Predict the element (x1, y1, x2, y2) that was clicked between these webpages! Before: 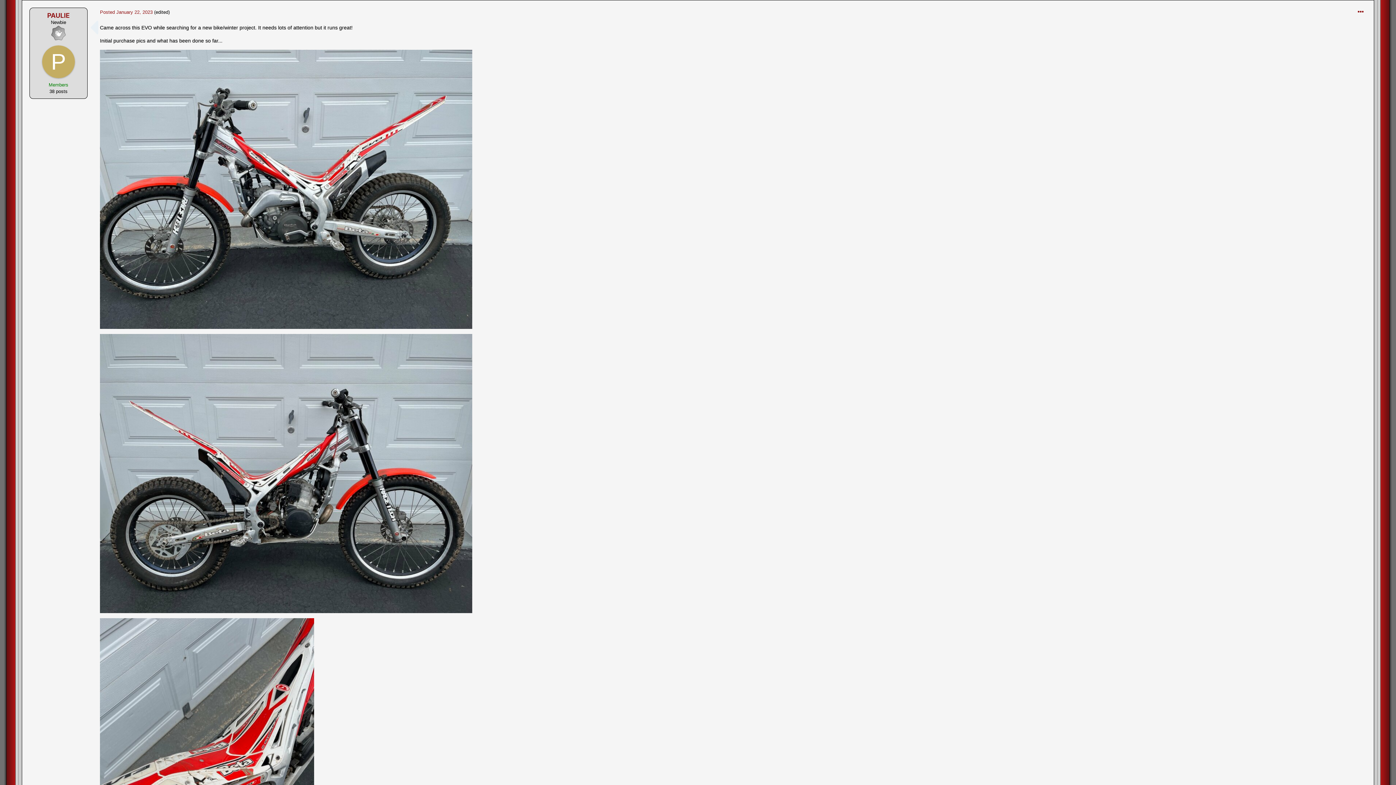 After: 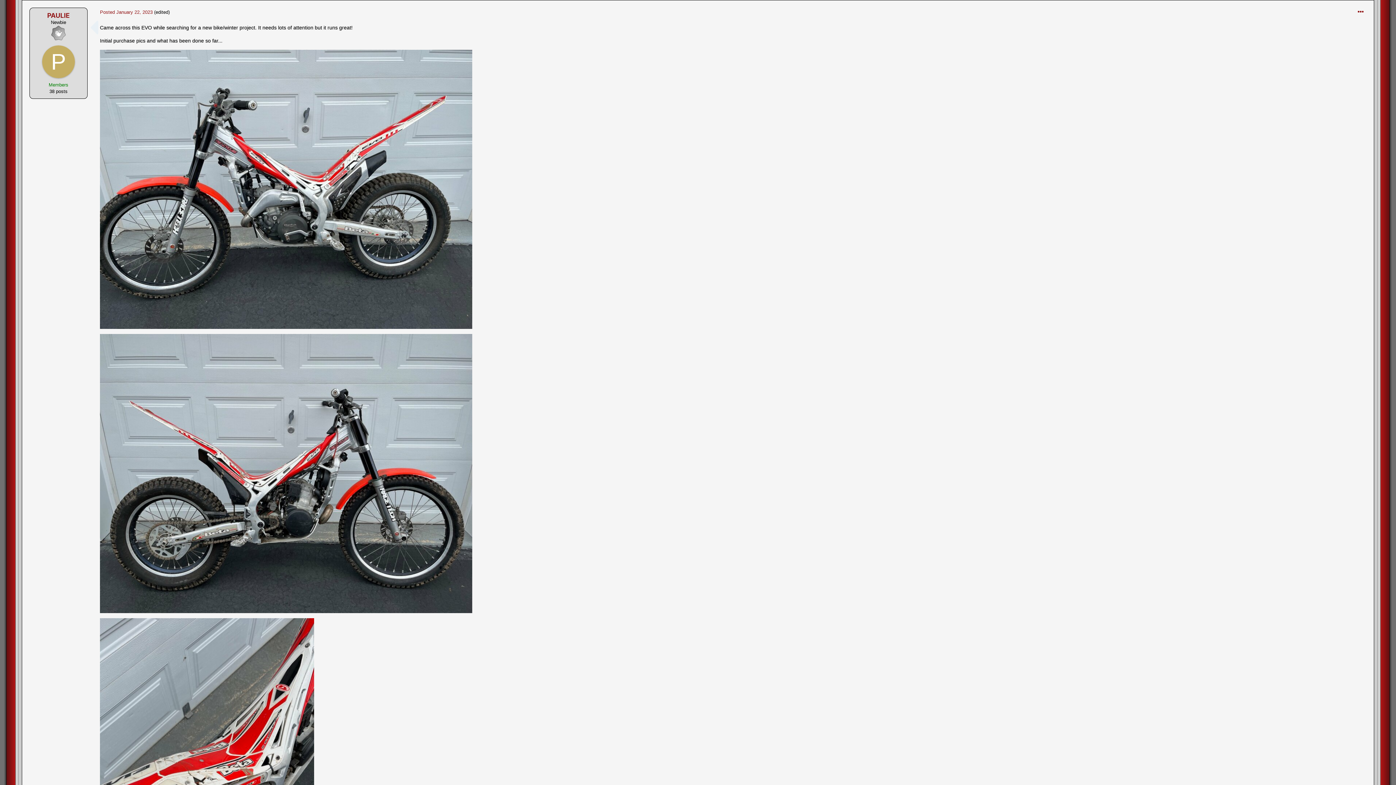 Action: bbox: (100, 9, 152, 14) label: Posted January 22, 2023